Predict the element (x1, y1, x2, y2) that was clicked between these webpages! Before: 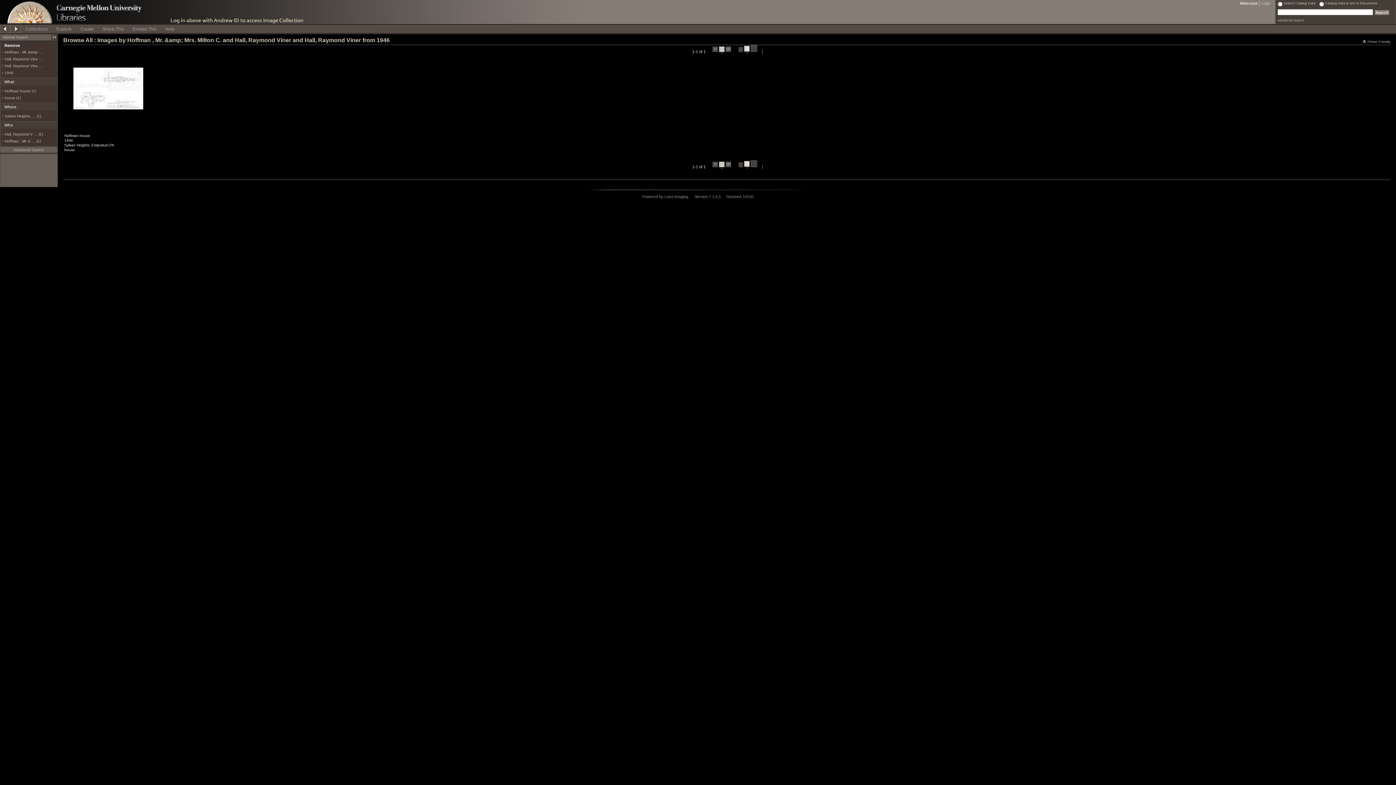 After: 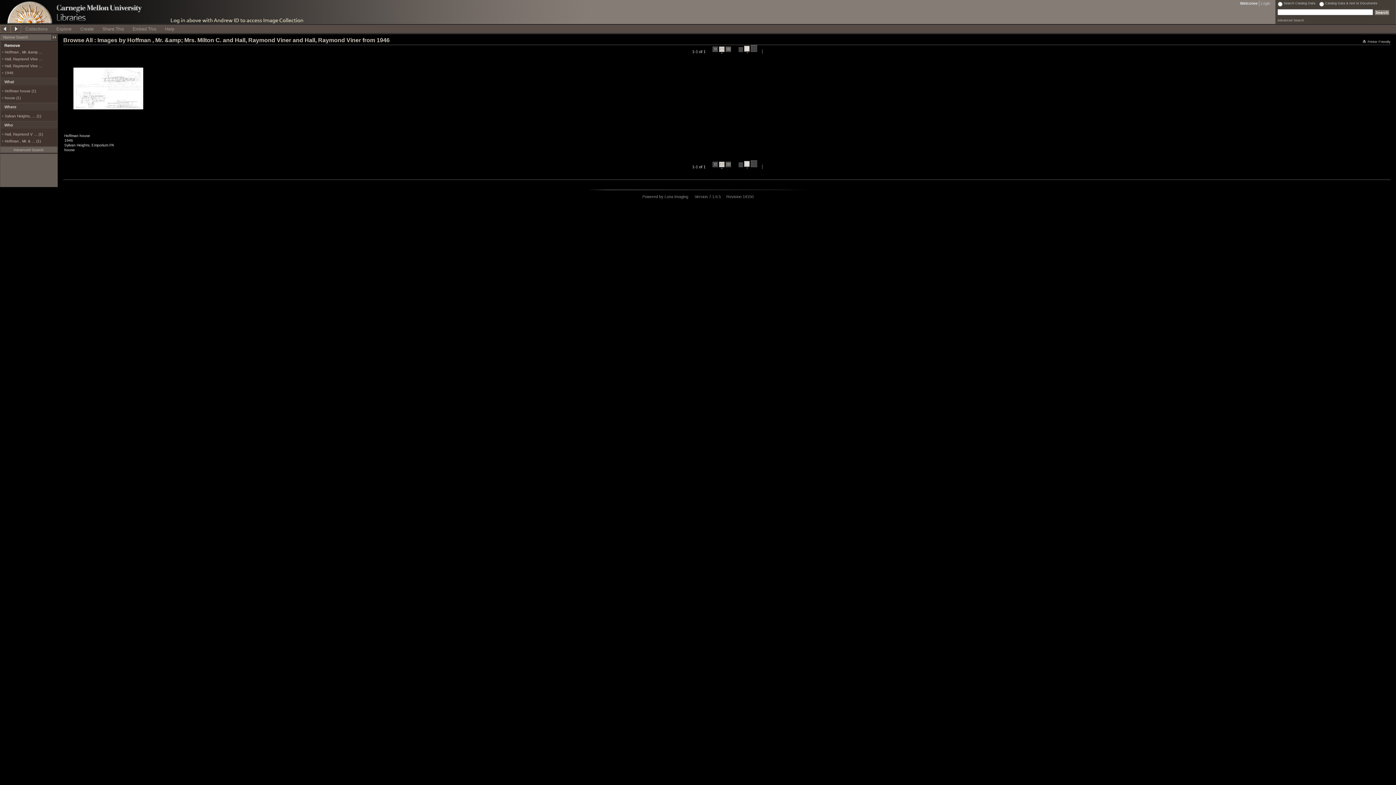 Action: bbox: (1363, 40, 1390, 43) label: Printer Friendly